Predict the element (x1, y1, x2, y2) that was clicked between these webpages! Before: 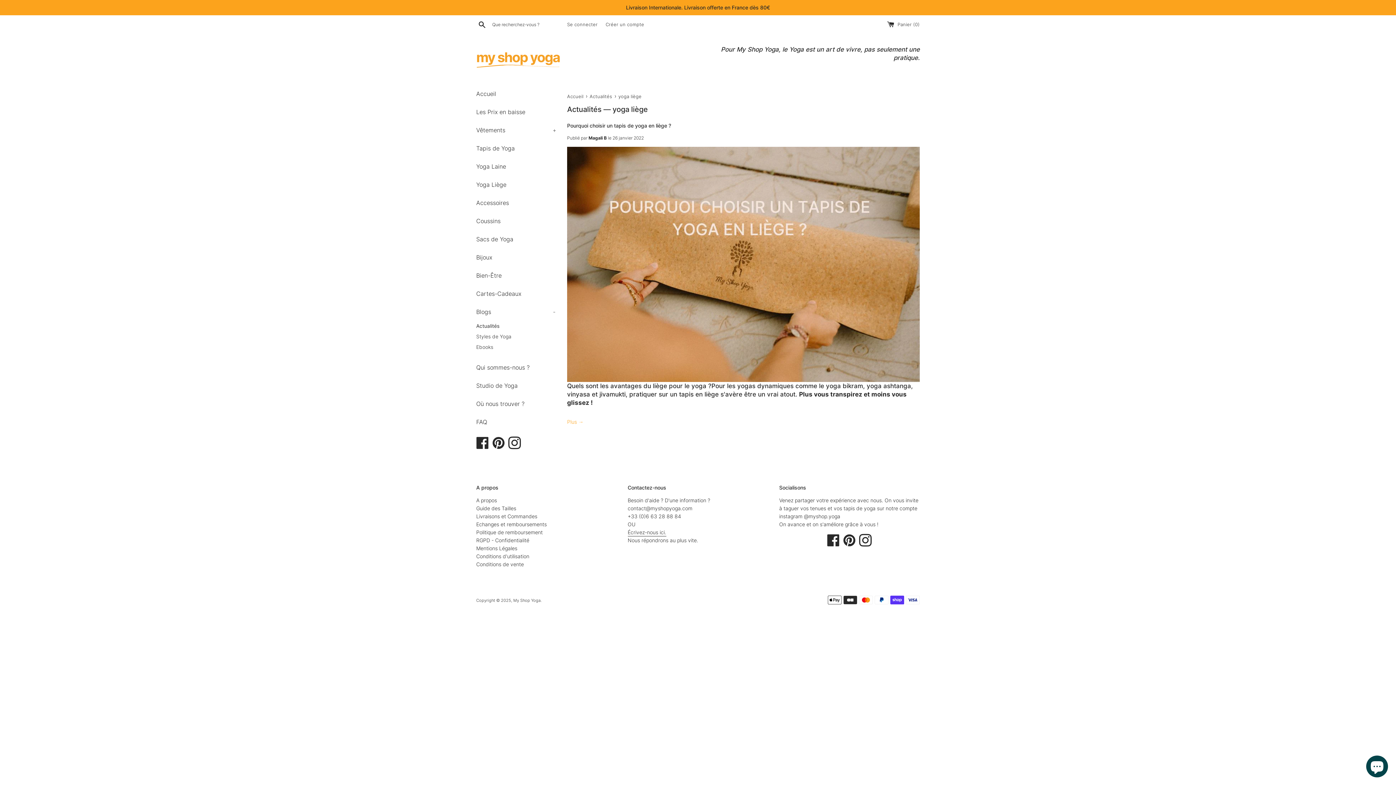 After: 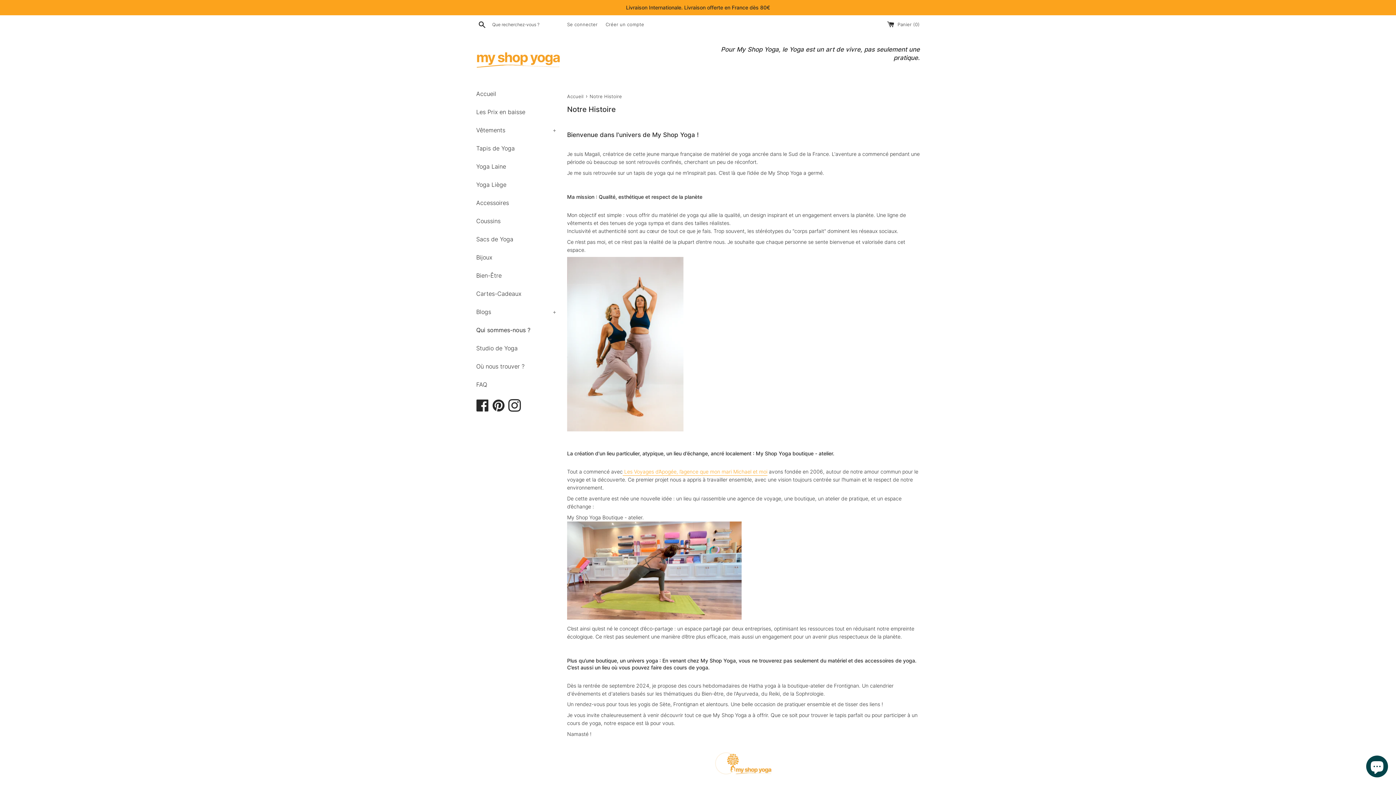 Action: bbox: (476, 497, 497, 503) label: A propos